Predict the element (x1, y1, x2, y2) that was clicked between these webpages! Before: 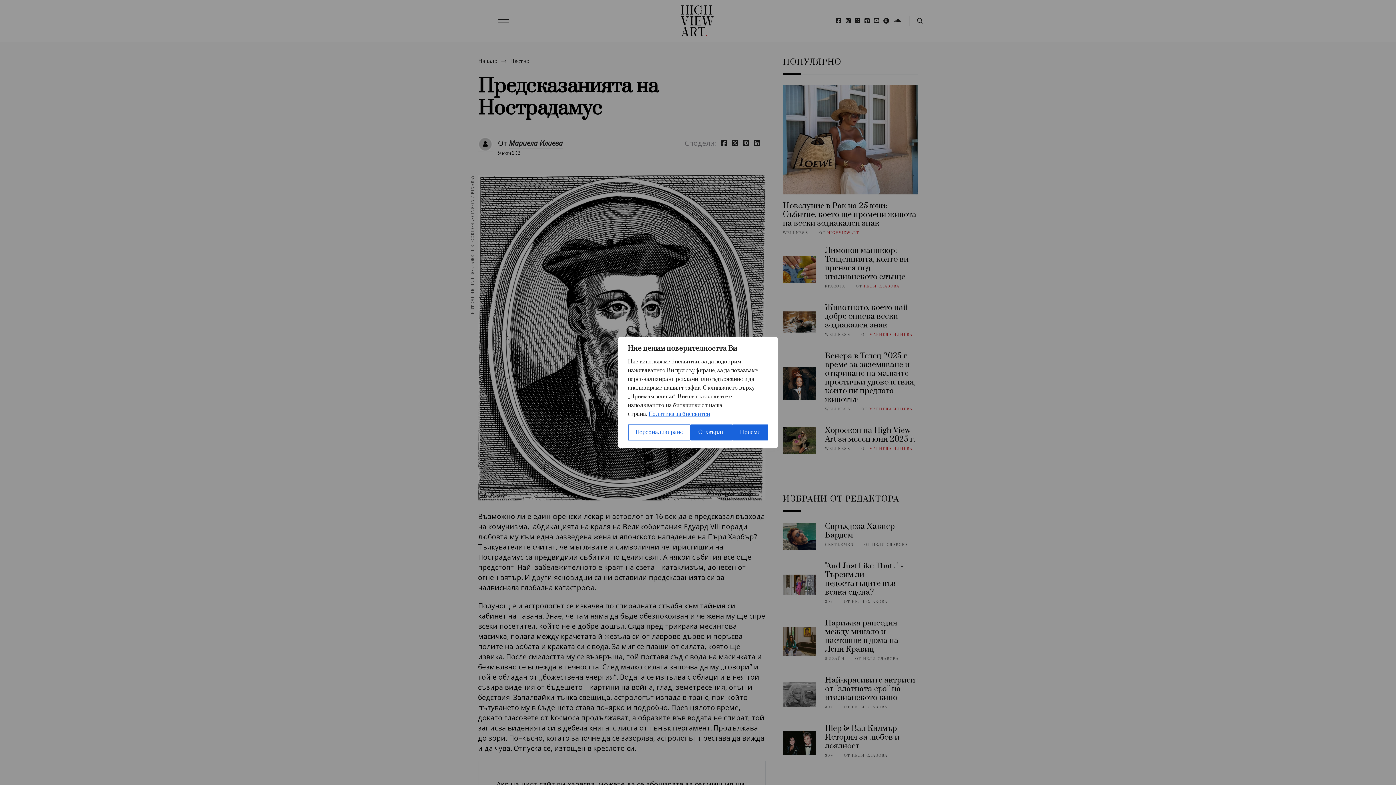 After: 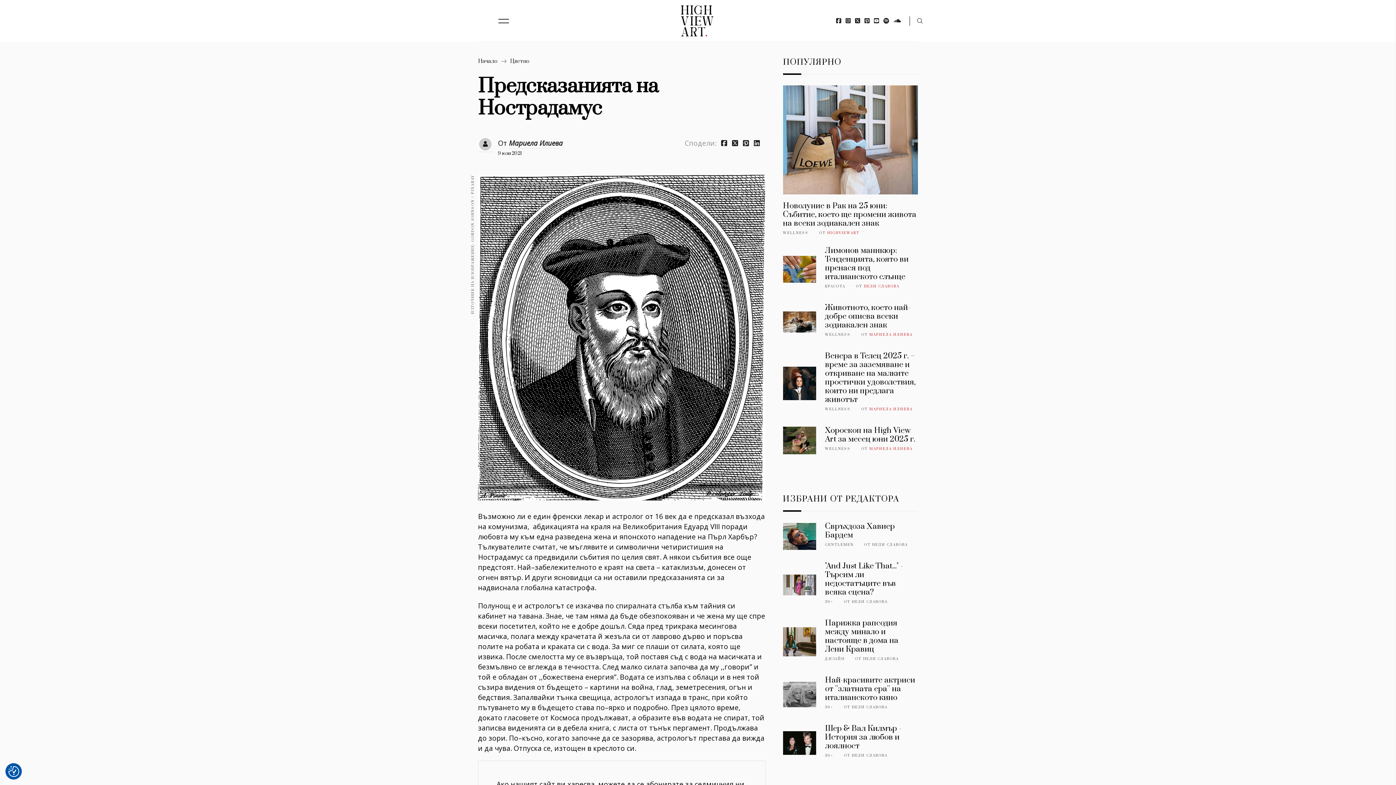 Action: label: Отхвърли bbox: (690, 424, 732, 440)